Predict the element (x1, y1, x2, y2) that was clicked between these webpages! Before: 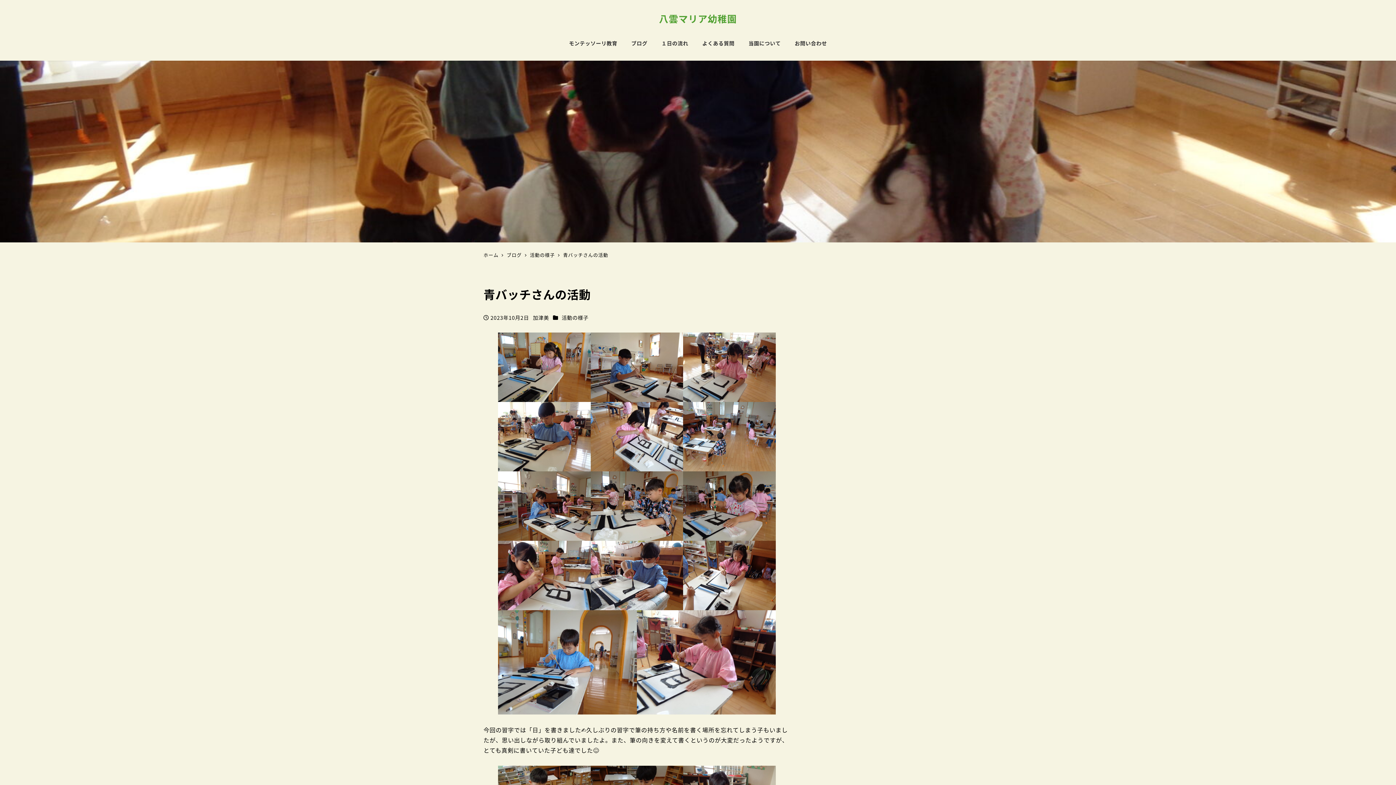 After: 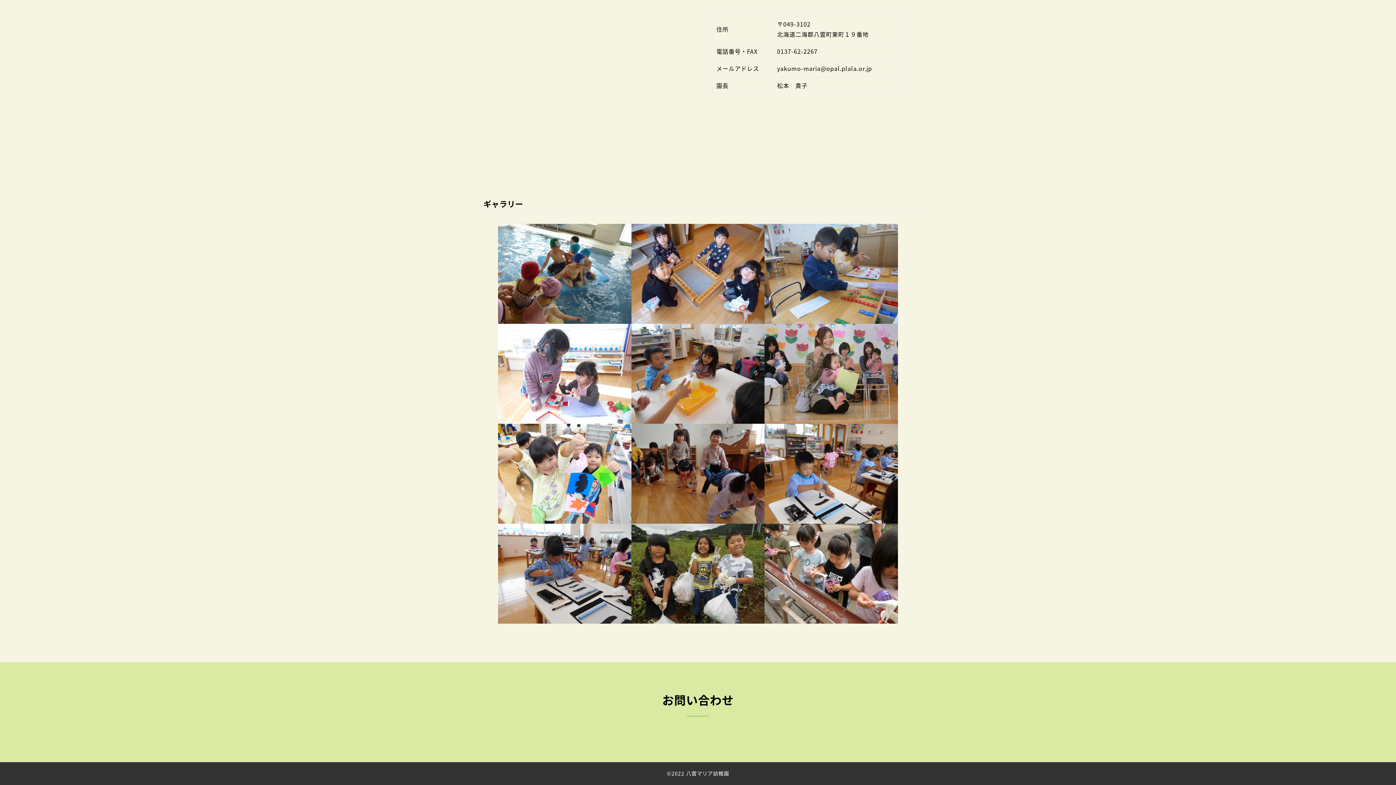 Action: label: お問い合わせ bbox: (787, 31, 834, 54)